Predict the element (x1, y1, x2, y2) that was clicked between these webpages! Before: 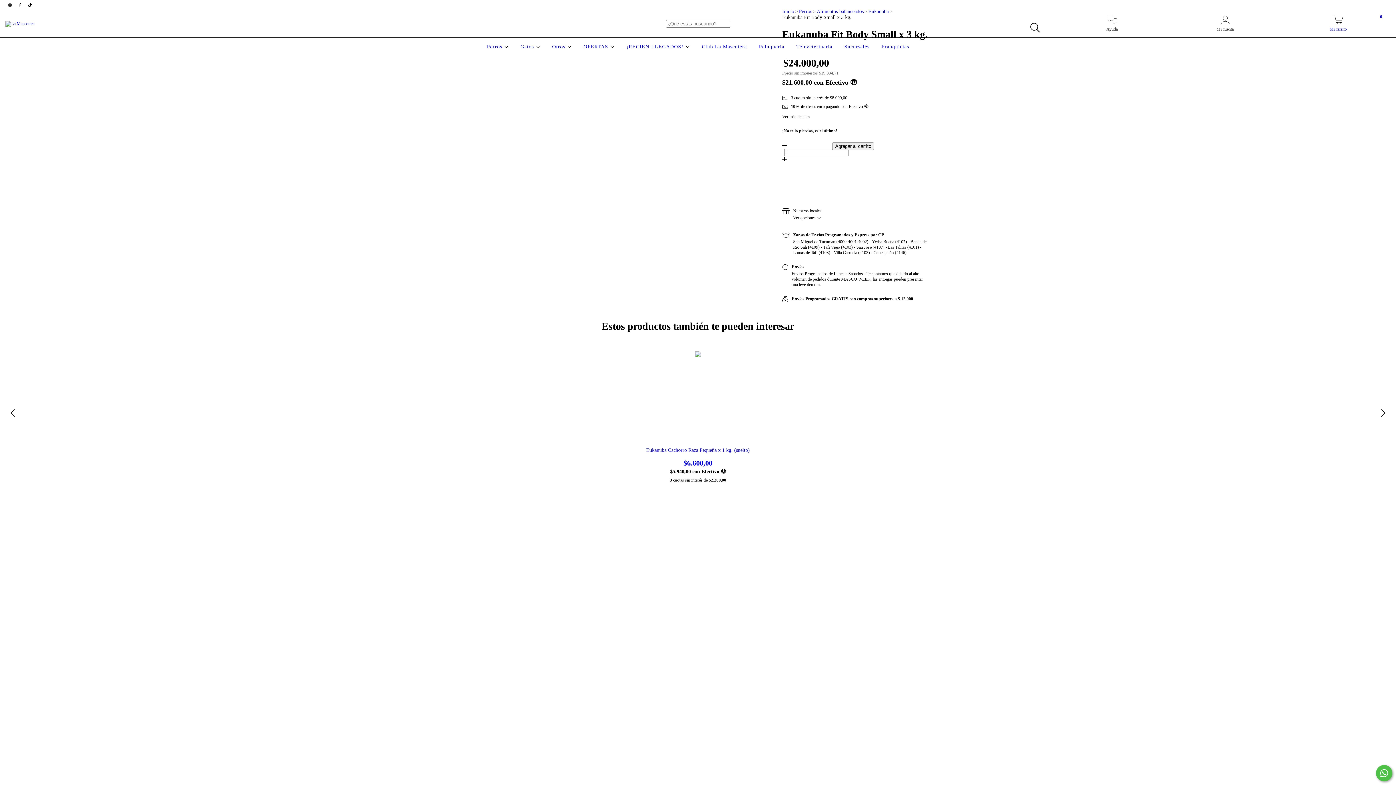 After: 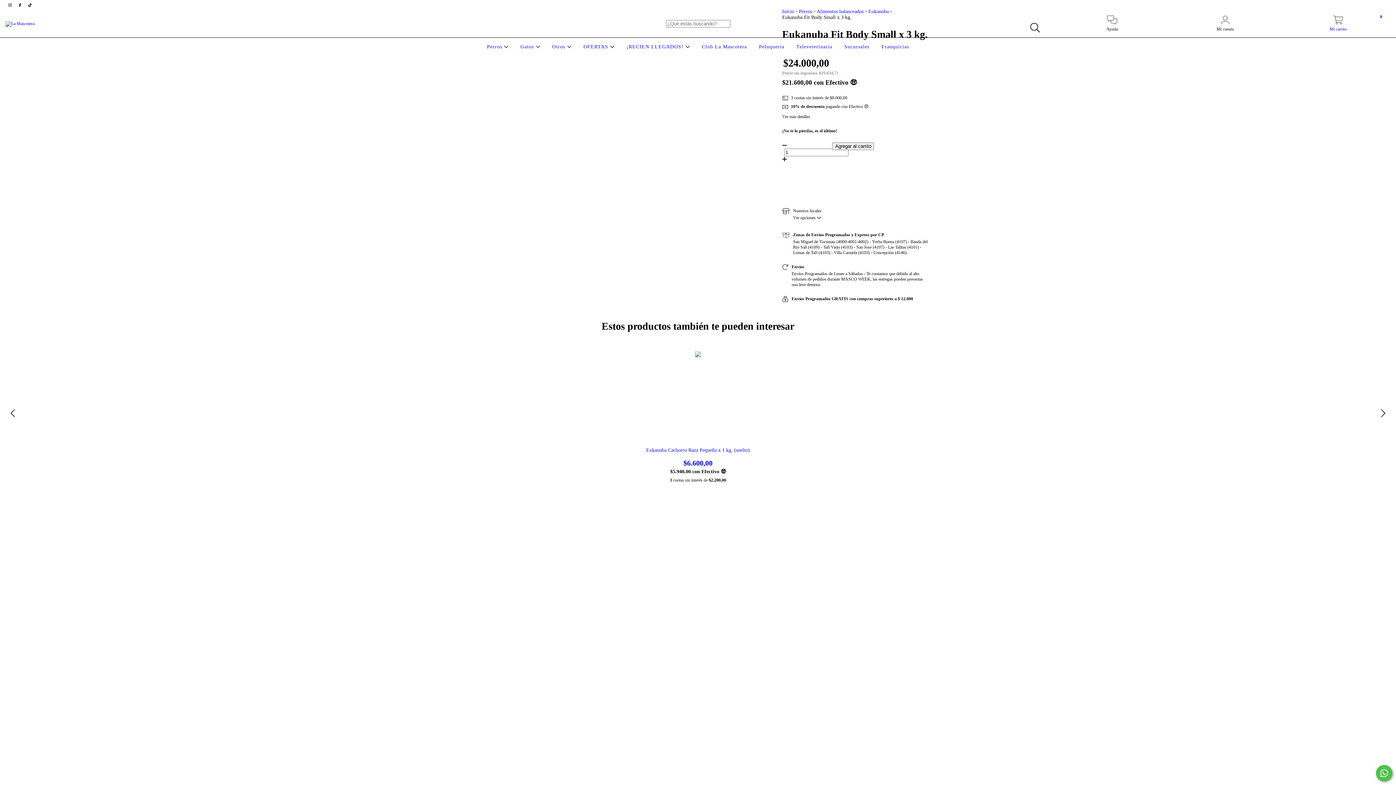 Action: bbox: (1376, 765, 1392, 781) label: Comunicate por WhatsApp